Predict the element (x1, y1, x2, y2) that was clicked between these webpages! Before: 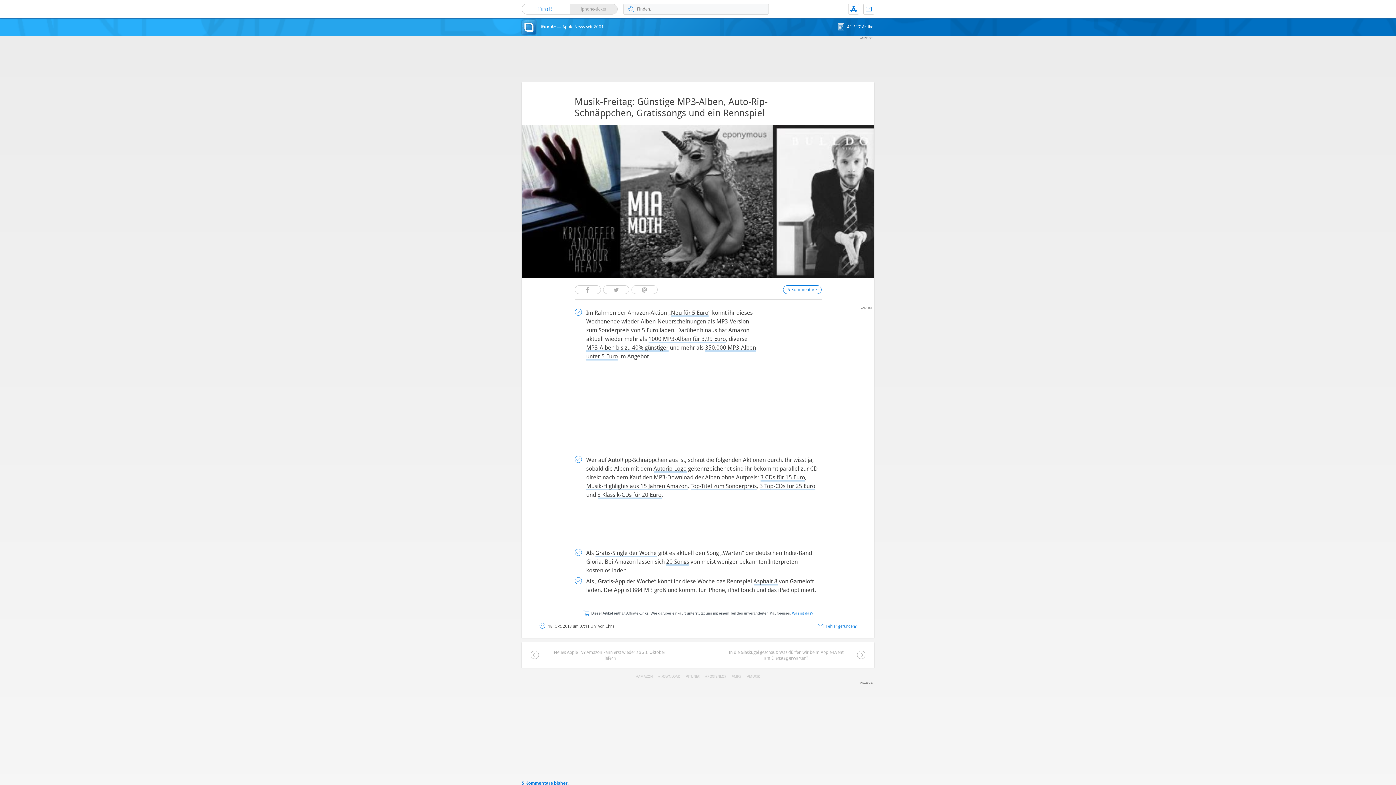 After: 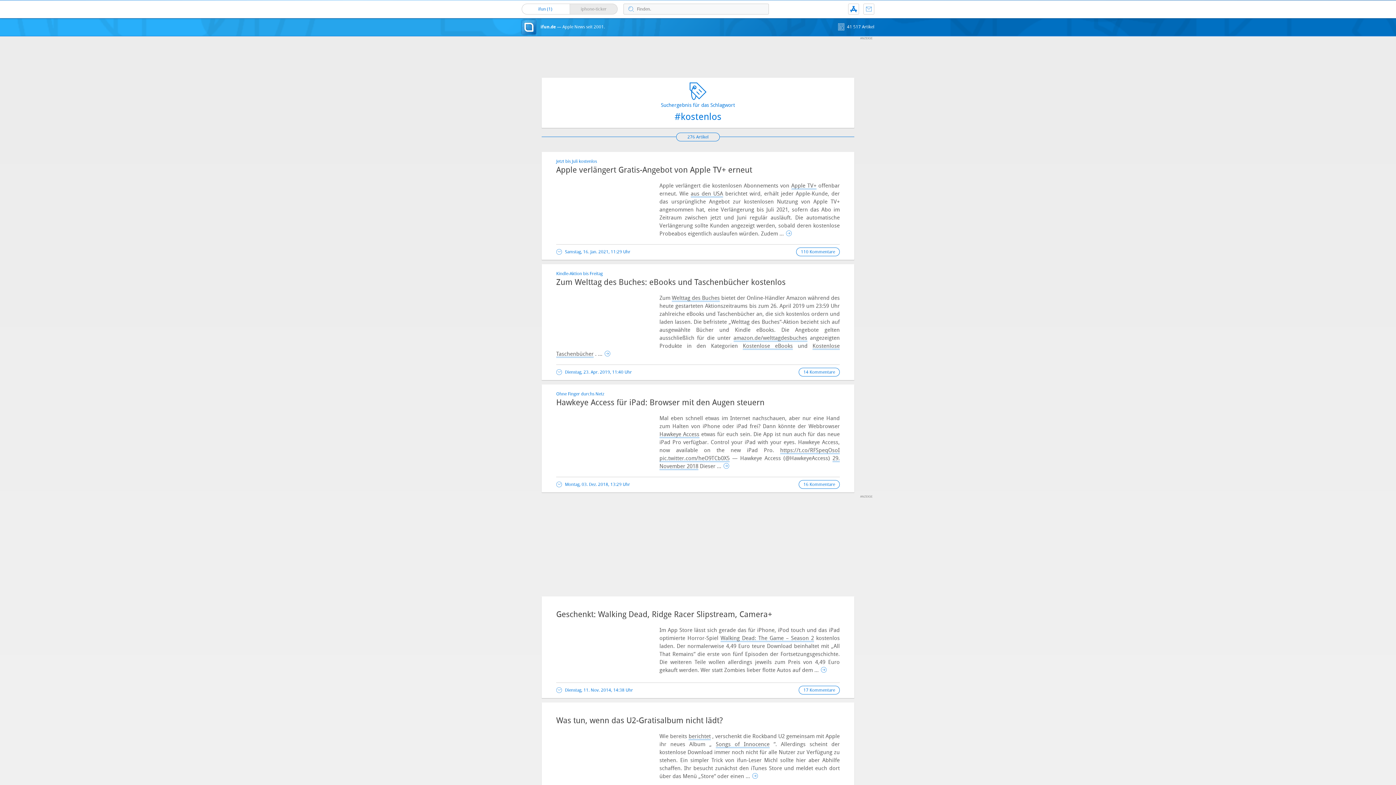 Action: bbox: (703, 673, 728, 680) label: KOSTENLOS